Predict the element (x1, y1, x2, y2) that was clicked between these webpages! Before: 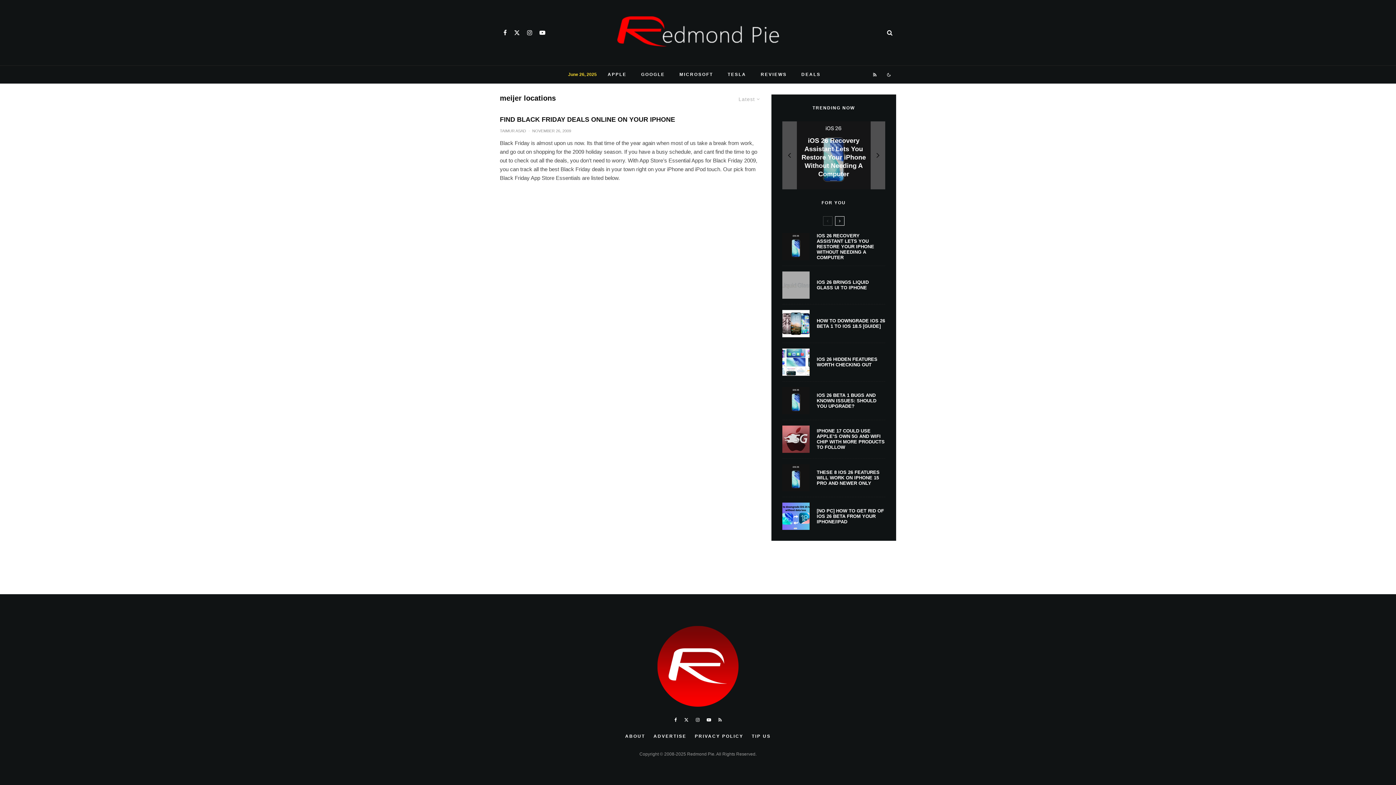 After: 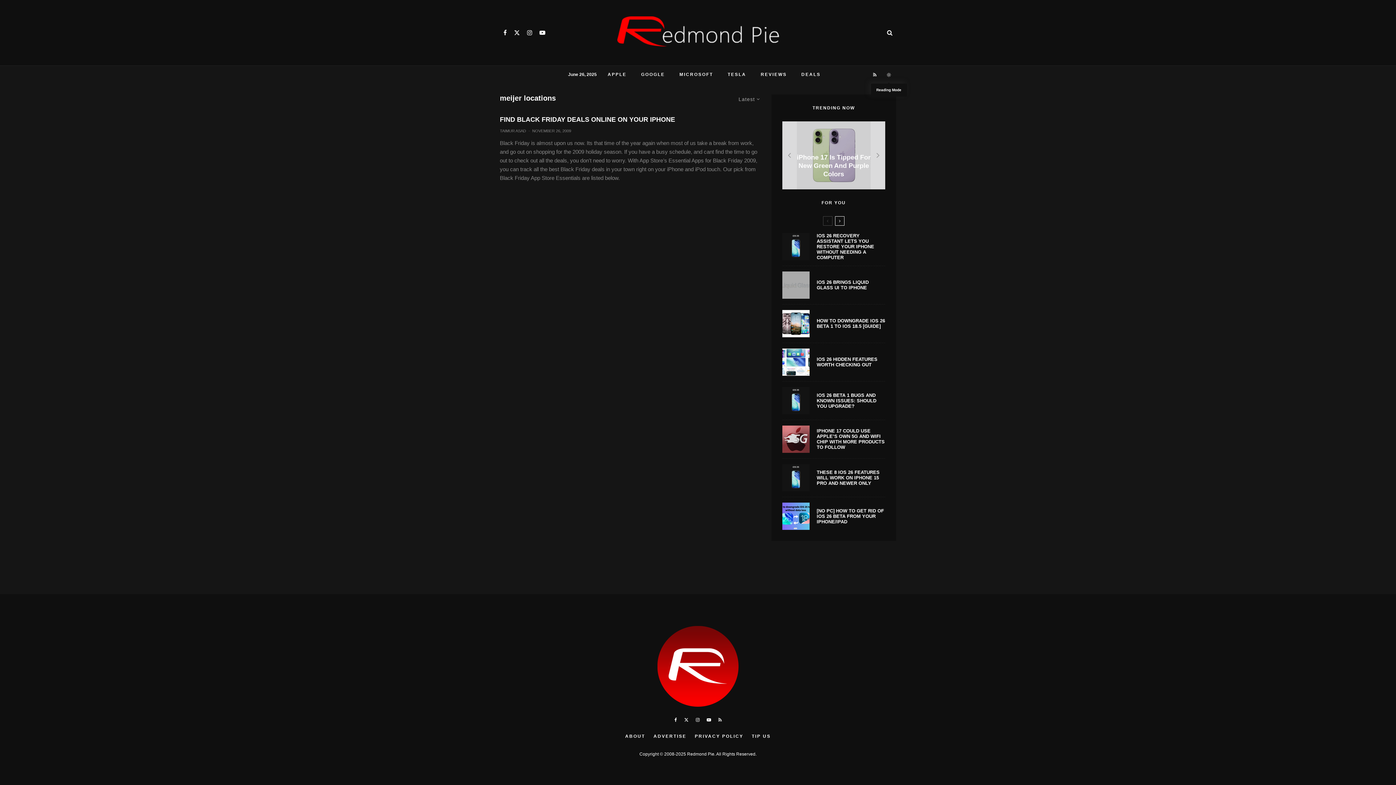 Action: bbox: (881, 65, 896, 83)